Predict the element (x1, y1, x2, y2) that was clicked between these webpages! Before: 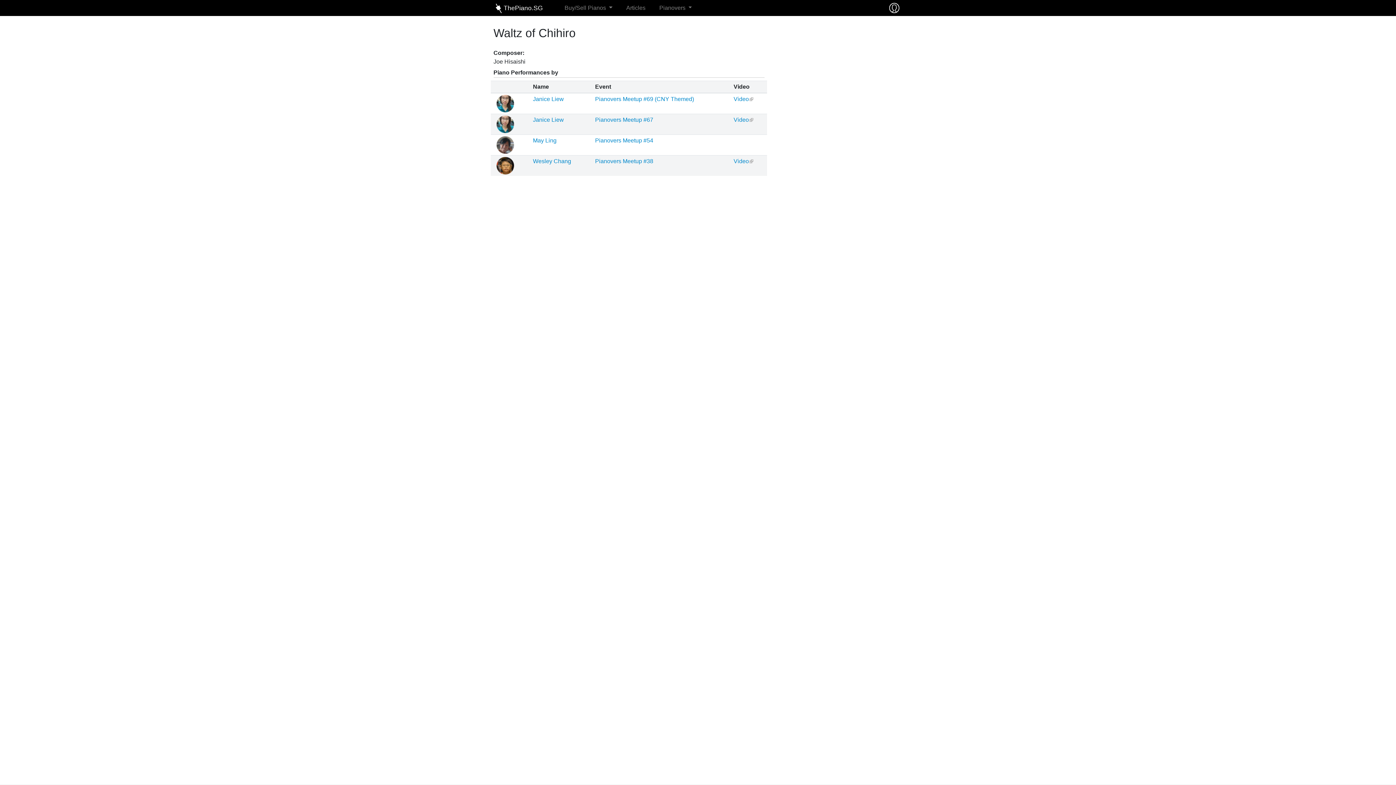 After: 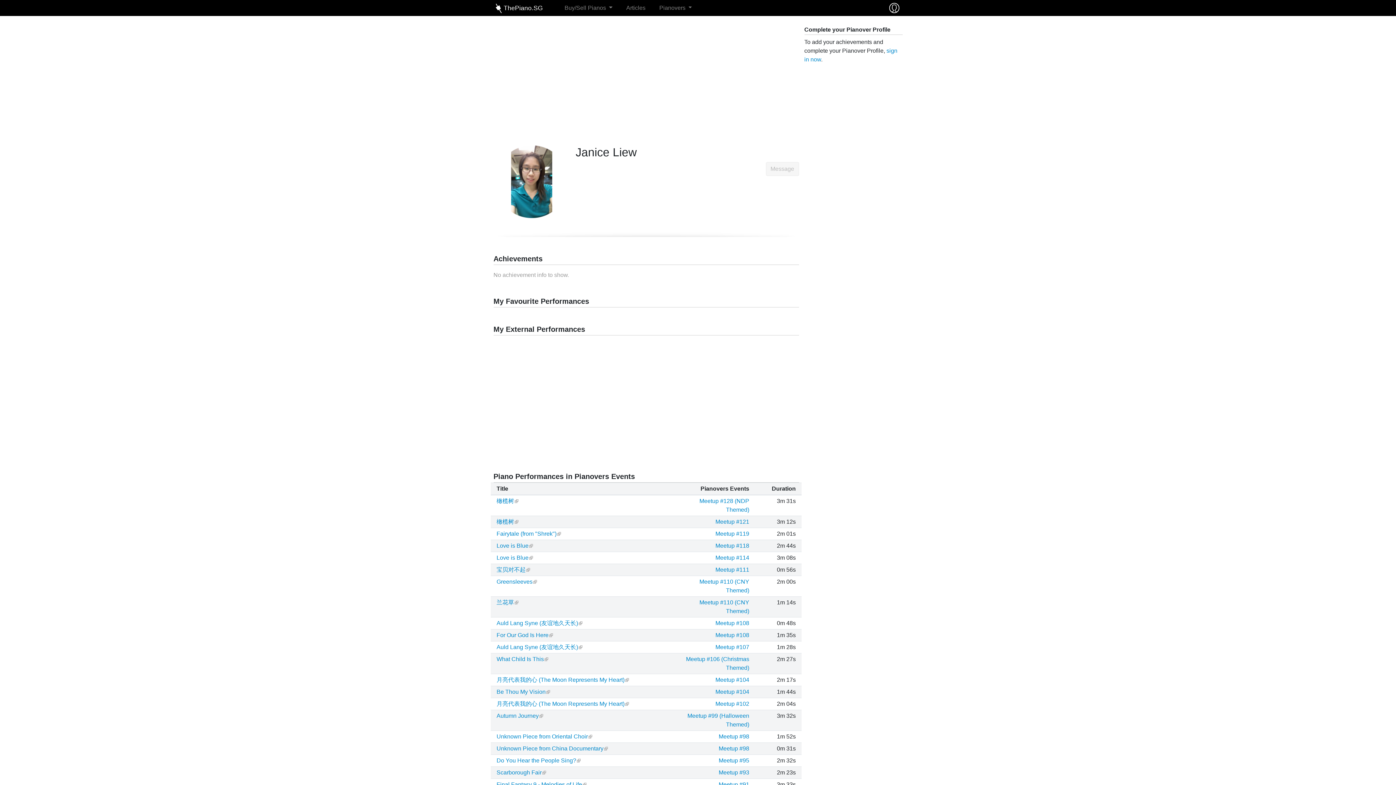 Action: label: Janice Liew bbox: (533, 116, 564, 122)